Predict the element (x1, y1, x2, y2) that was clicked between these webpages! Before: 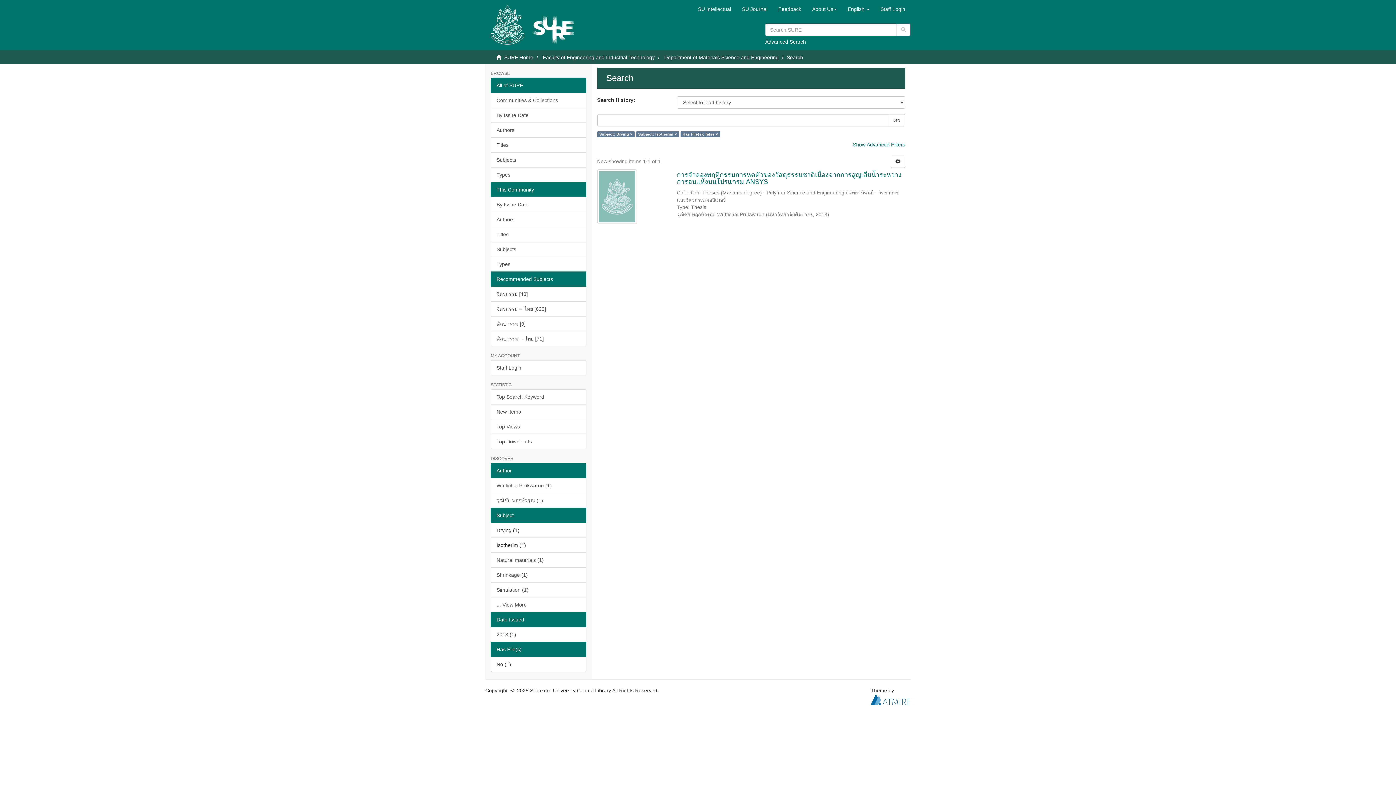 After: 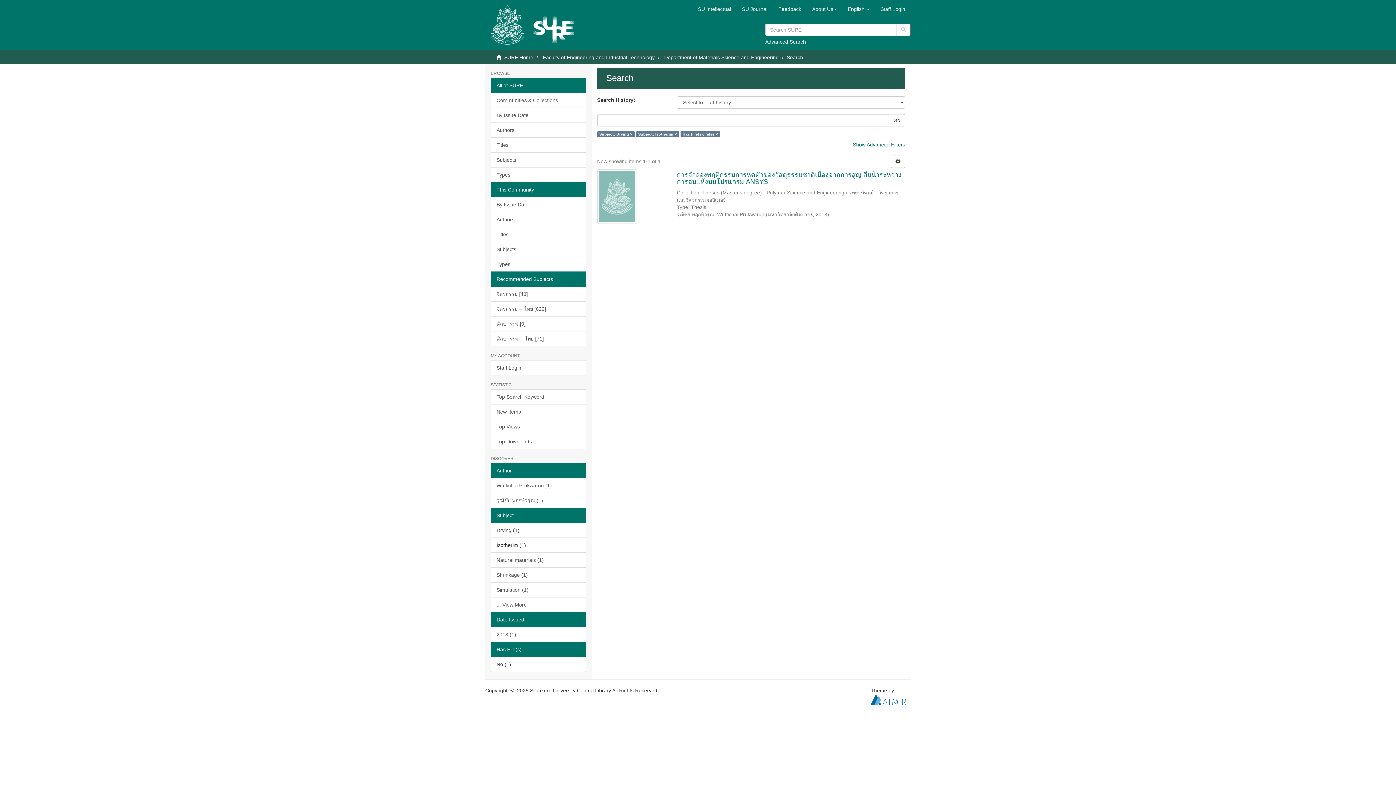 Action: bbox: (870, 696, 910, 702)